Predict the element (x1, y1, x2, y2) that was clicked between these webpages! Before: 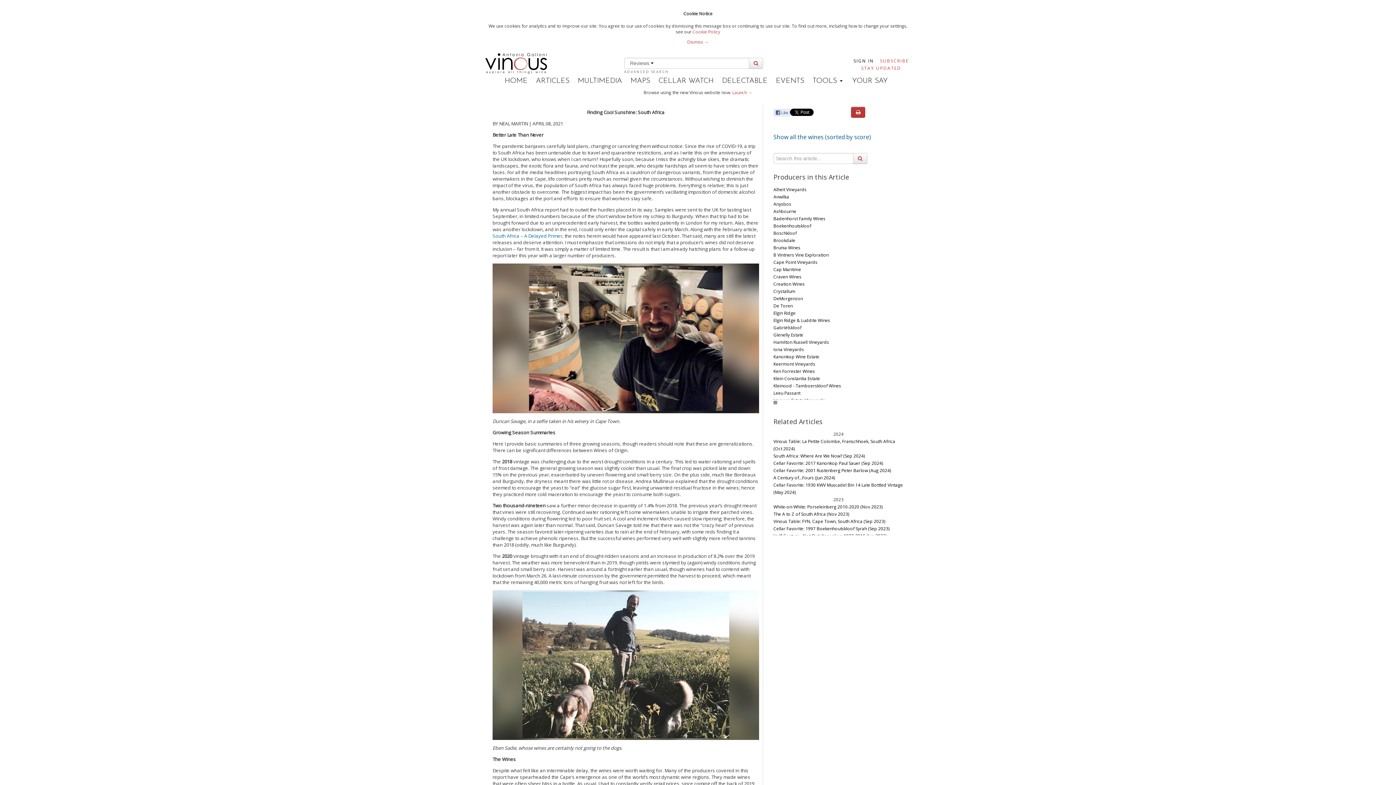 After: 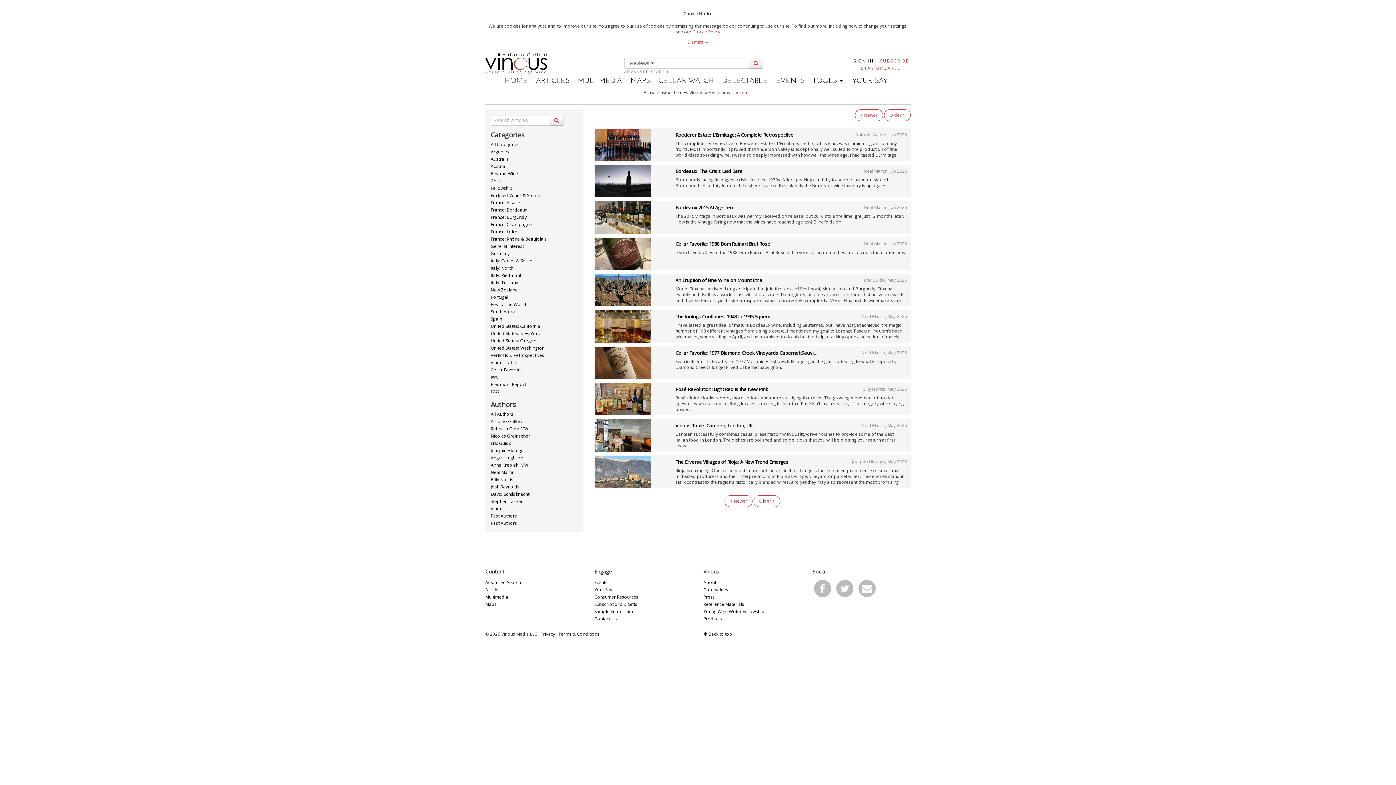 Action: bbox: (536, 77, 569, 84) label: ARTICLES